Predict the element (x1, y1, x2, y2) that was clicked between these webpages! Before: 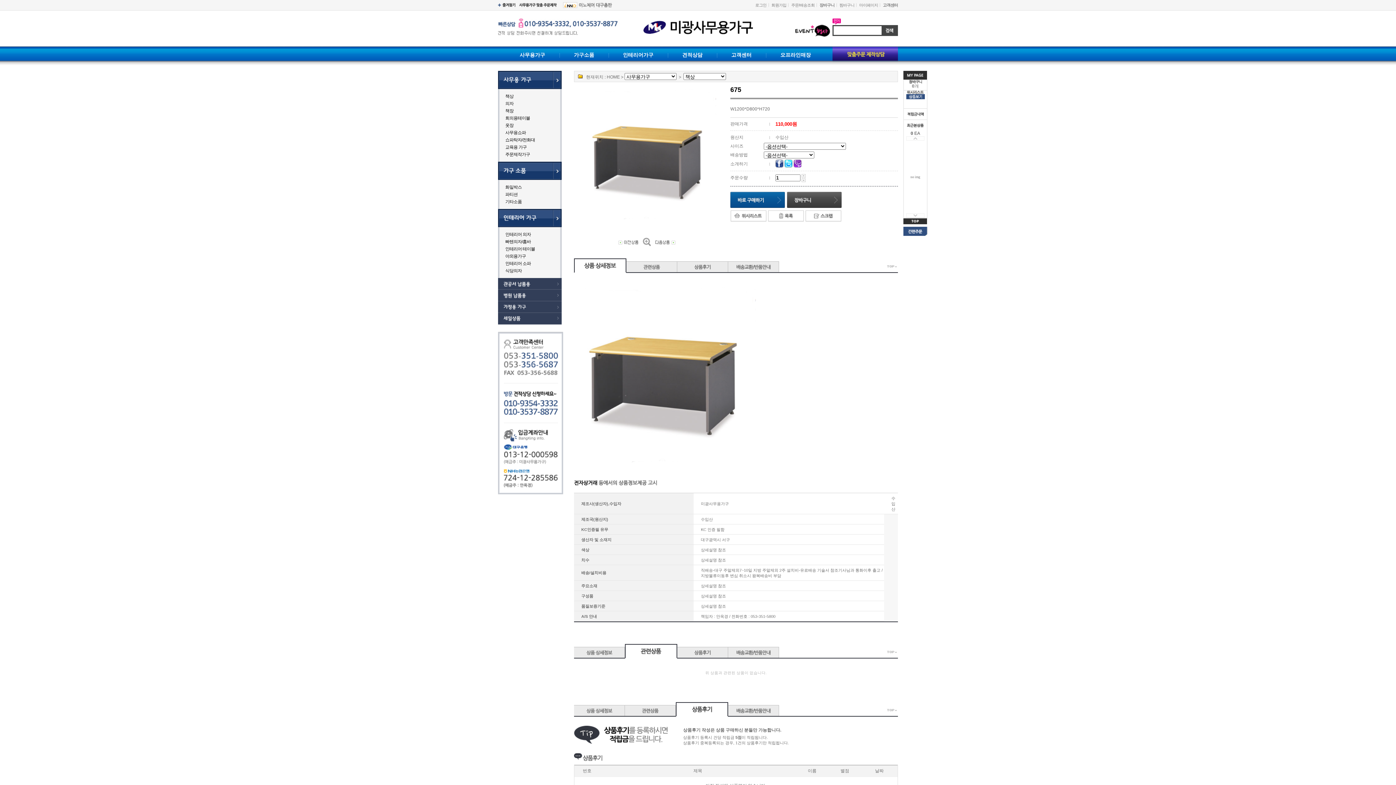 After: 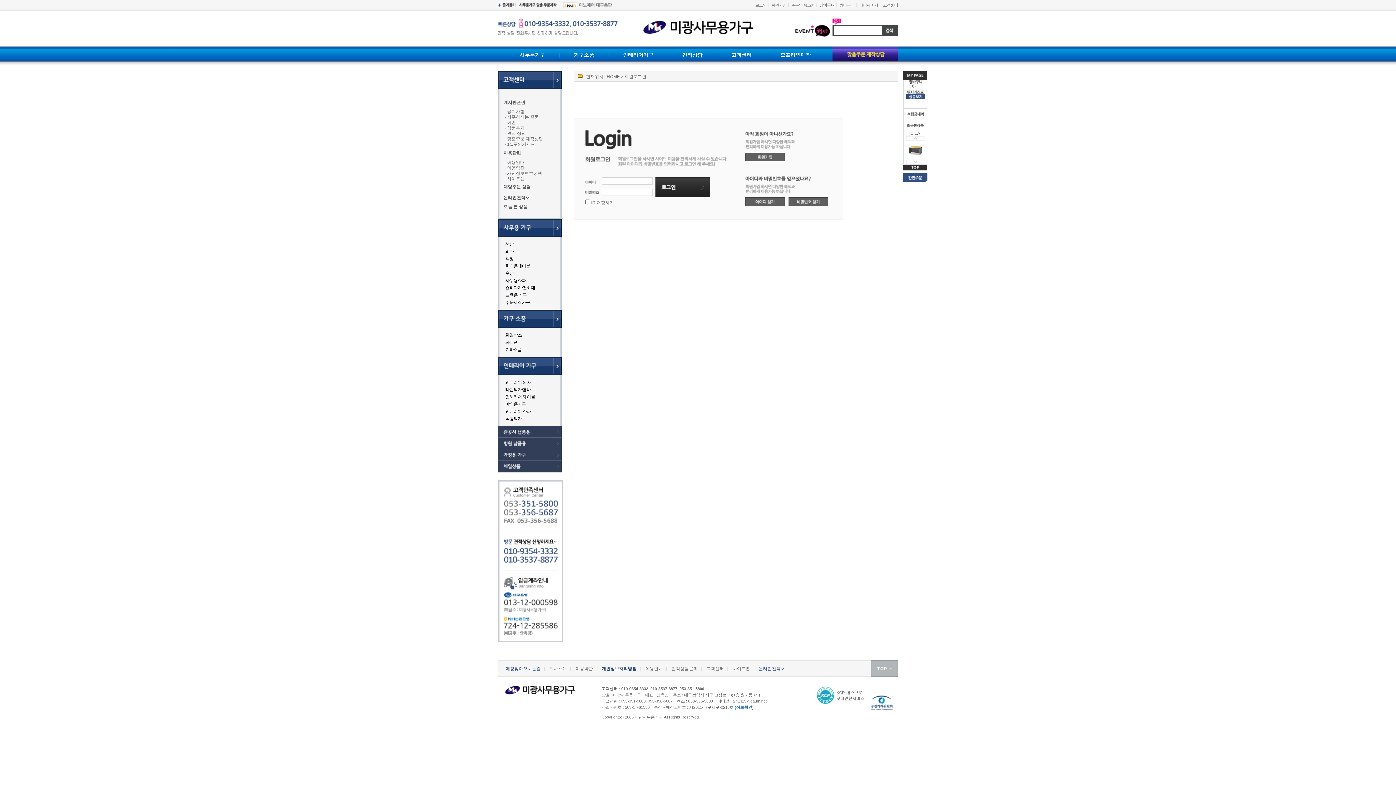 Action: bbox: (839, 2, 854, 7) label: 찜바구니